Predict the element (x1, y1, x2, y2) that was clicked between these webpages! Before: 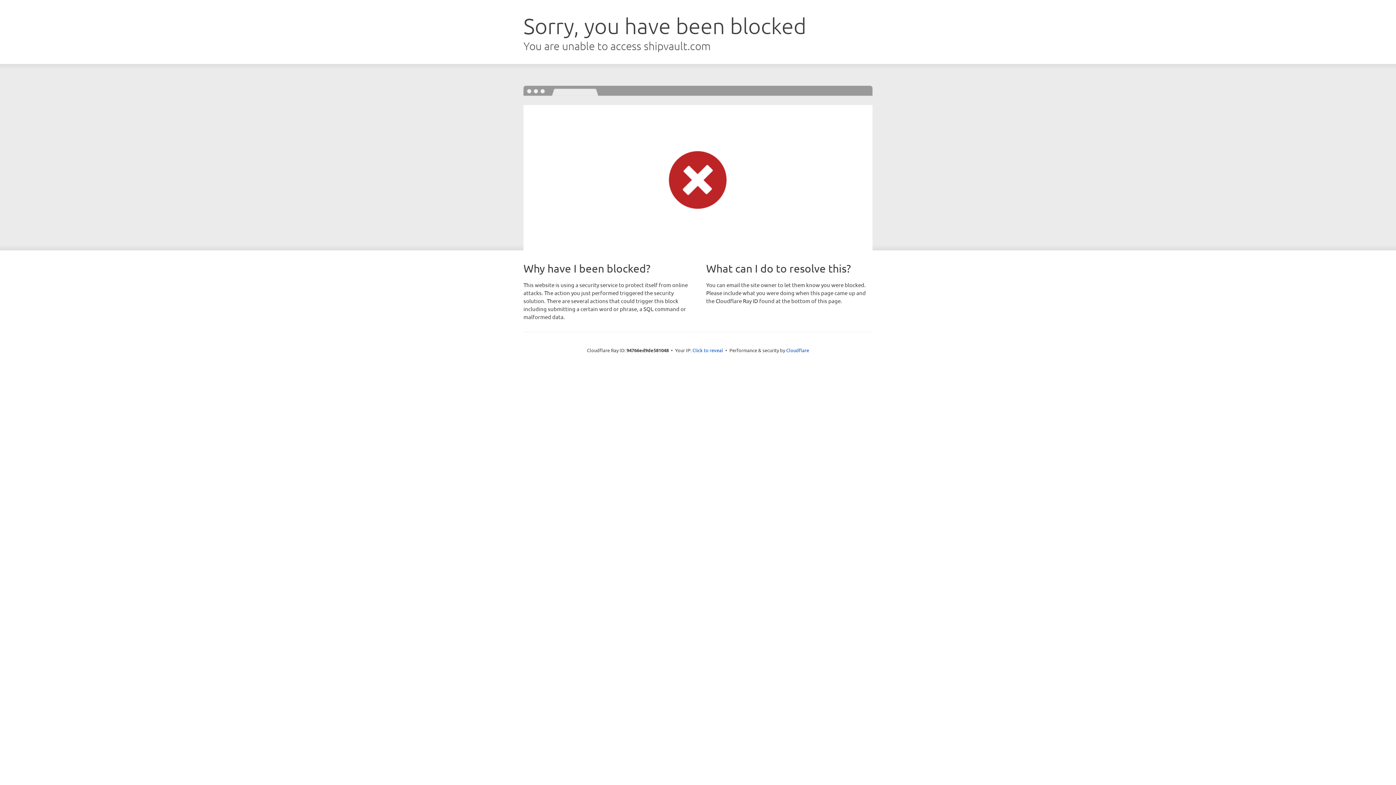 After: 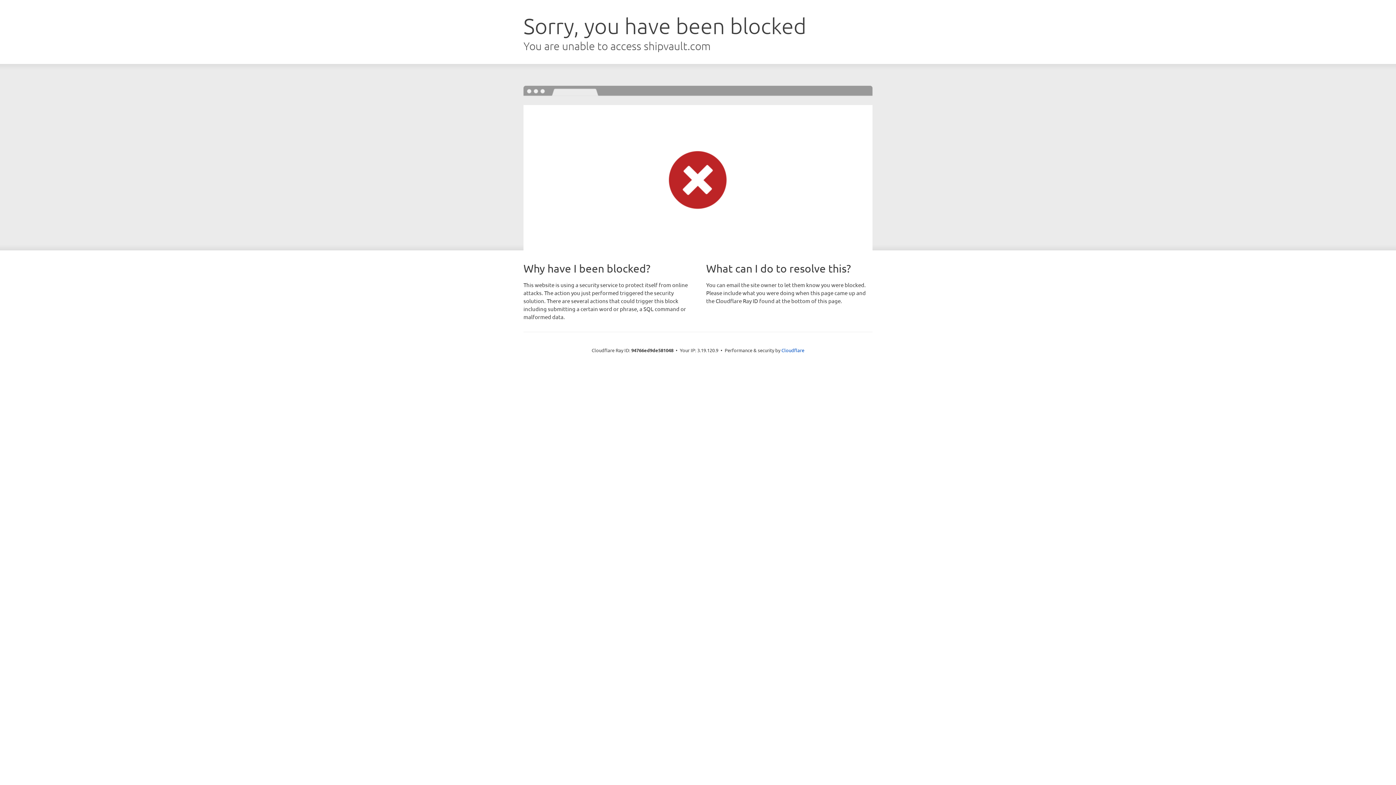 Action: bbox: (692, 346, 723, 353) label: Click to reveal